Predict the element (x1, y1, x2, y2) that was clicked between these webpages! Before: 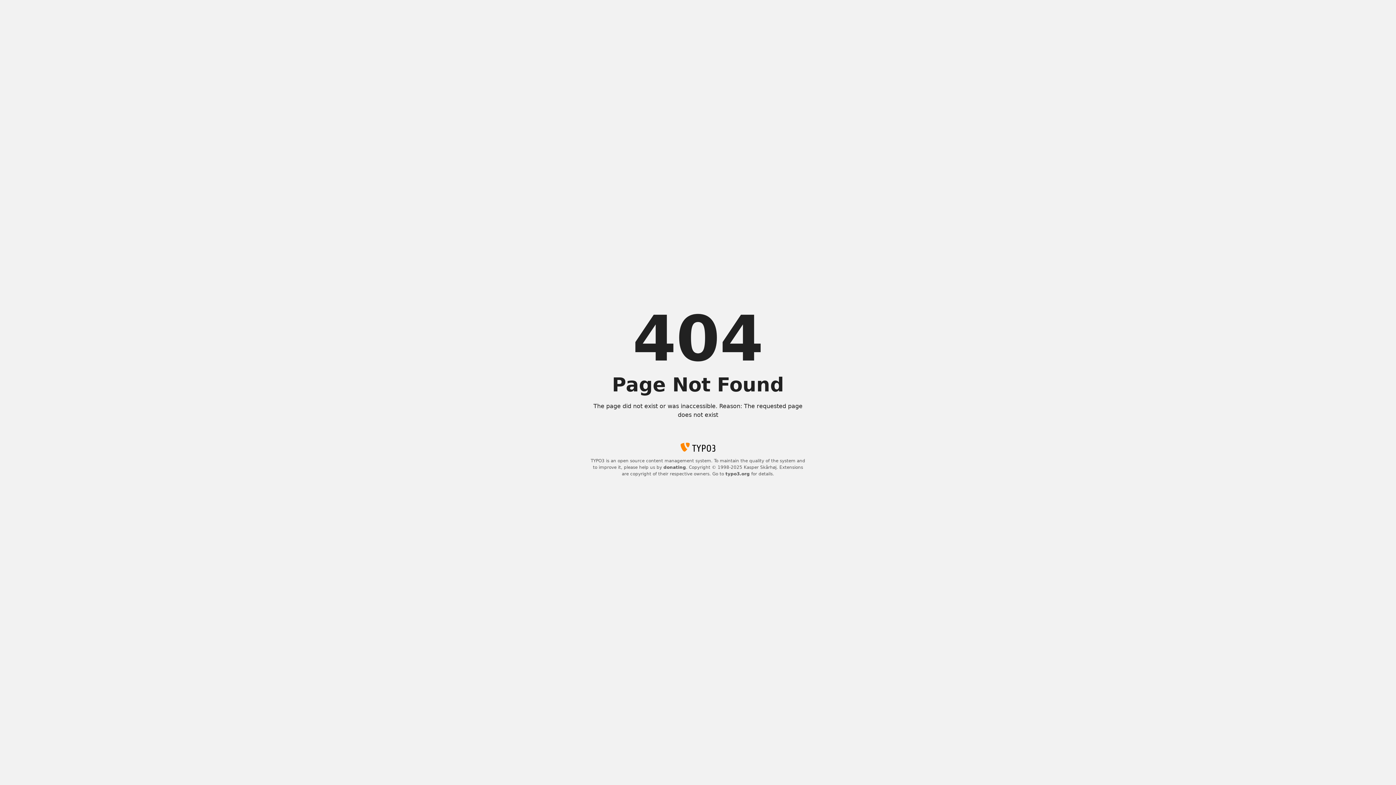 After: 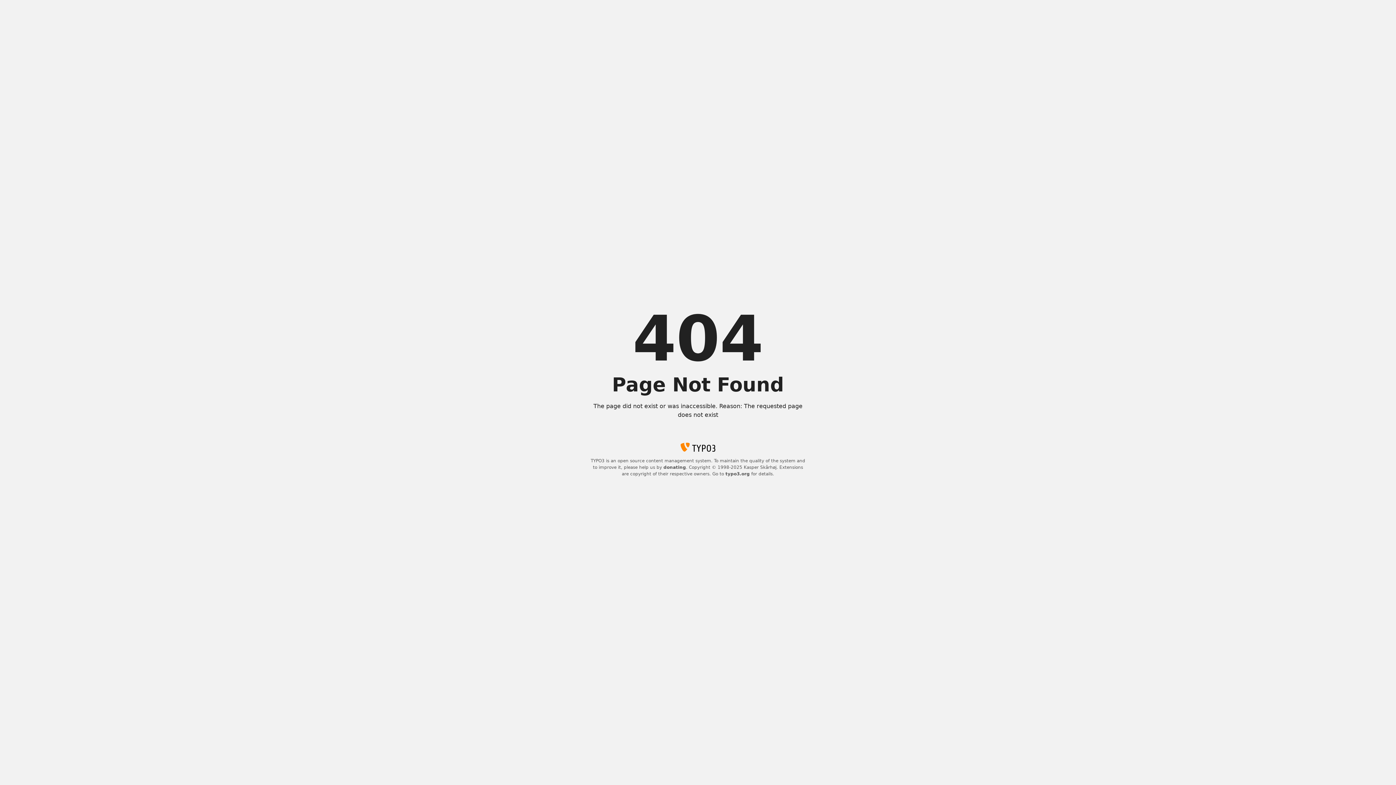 Action: label: donating bbox: (663, 465, 686, 470)